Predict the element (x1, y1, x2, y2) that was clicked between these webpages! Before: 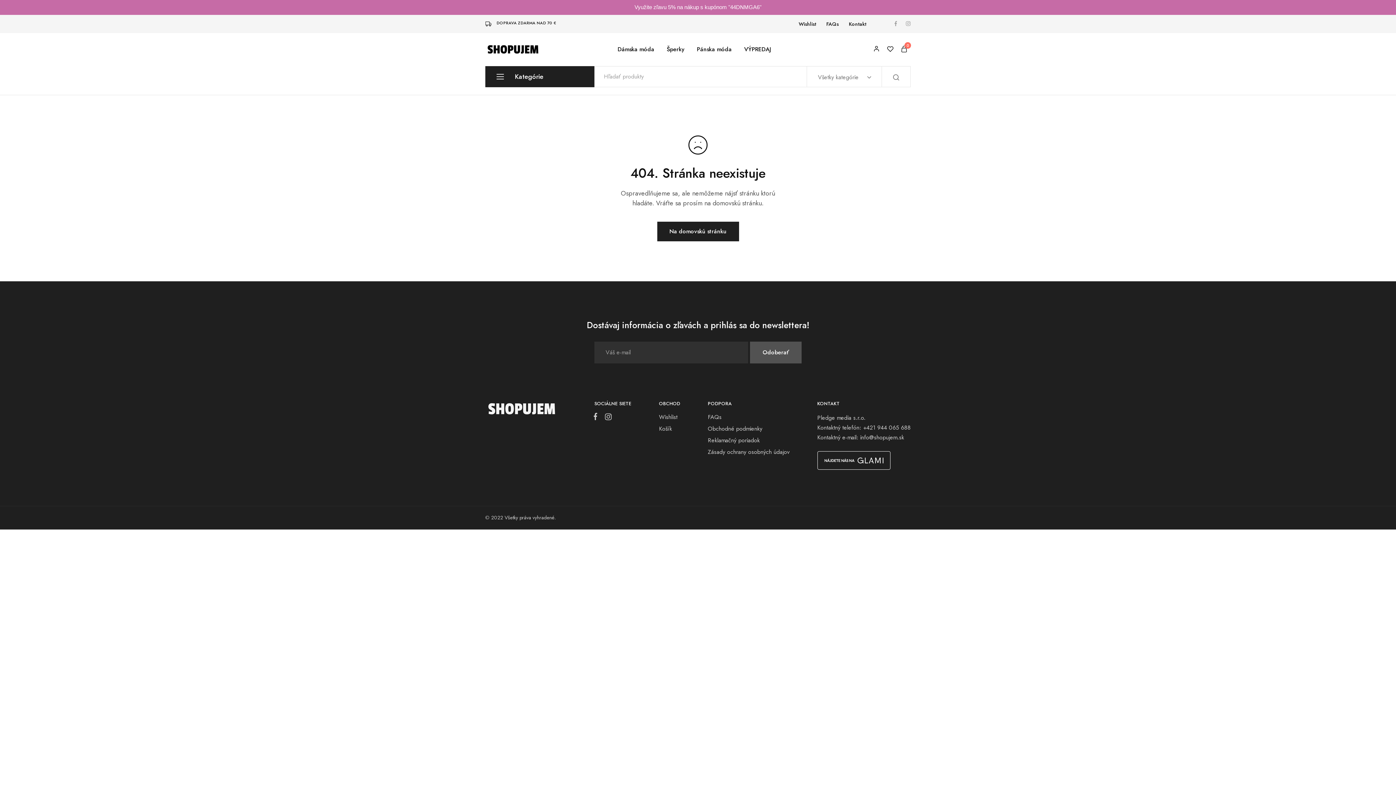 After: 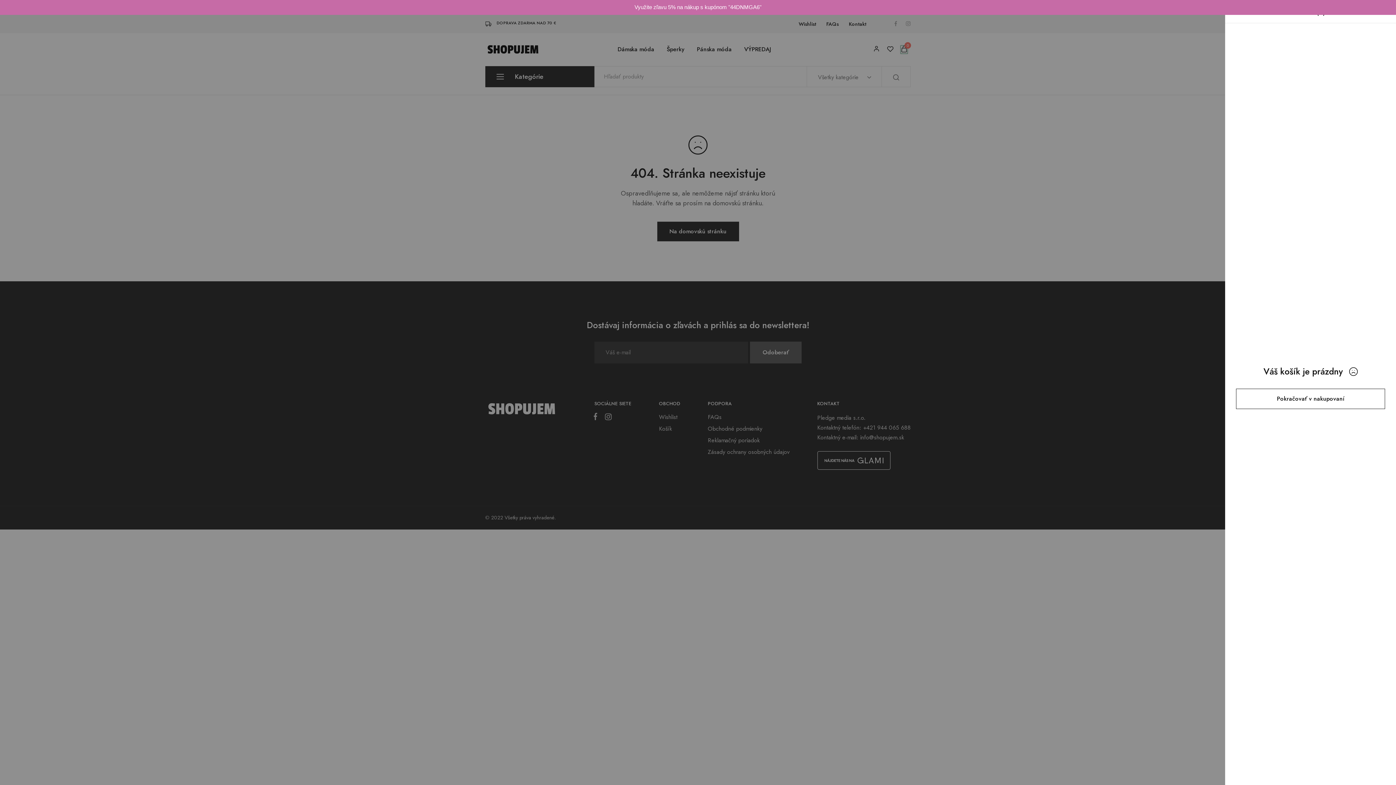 Action: label: 0 bbox: (901, 45, 907, 53)